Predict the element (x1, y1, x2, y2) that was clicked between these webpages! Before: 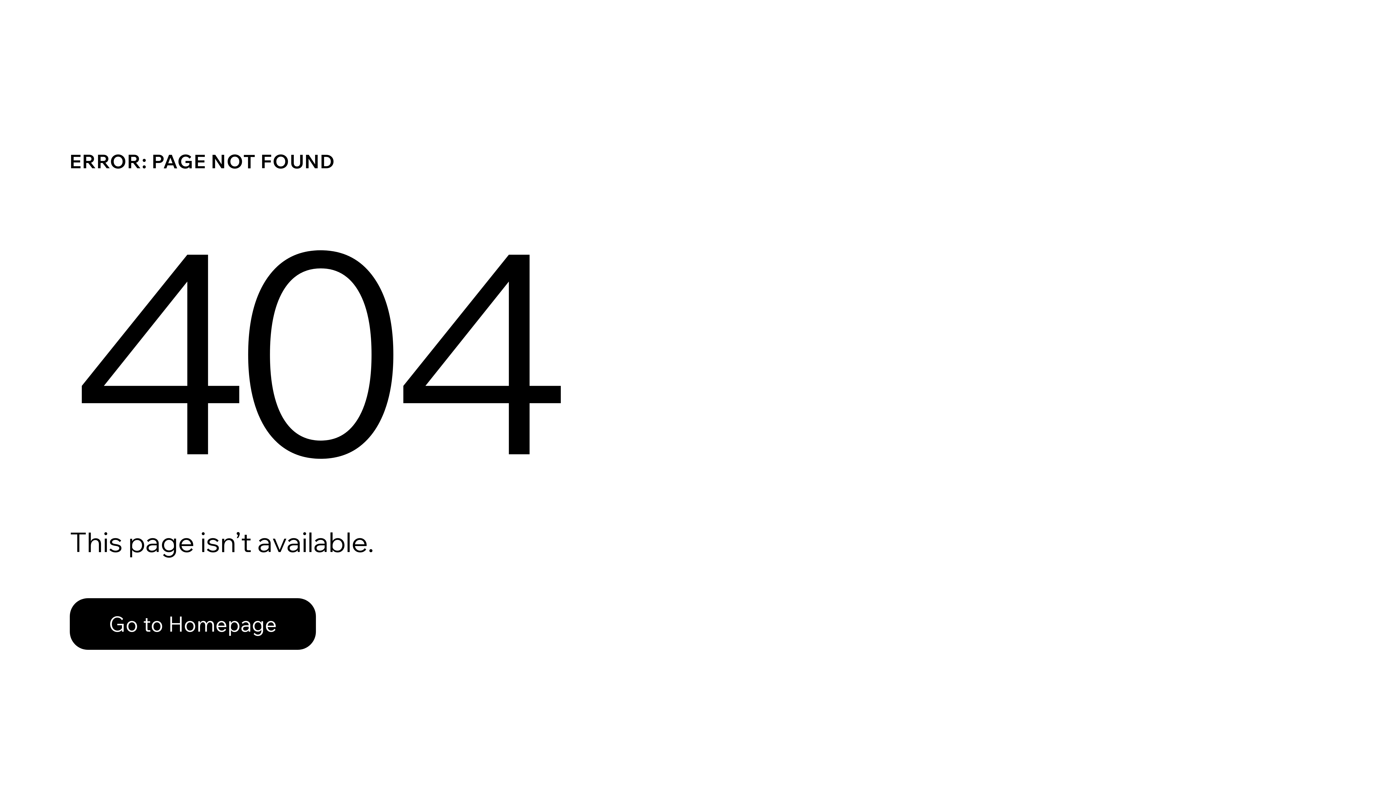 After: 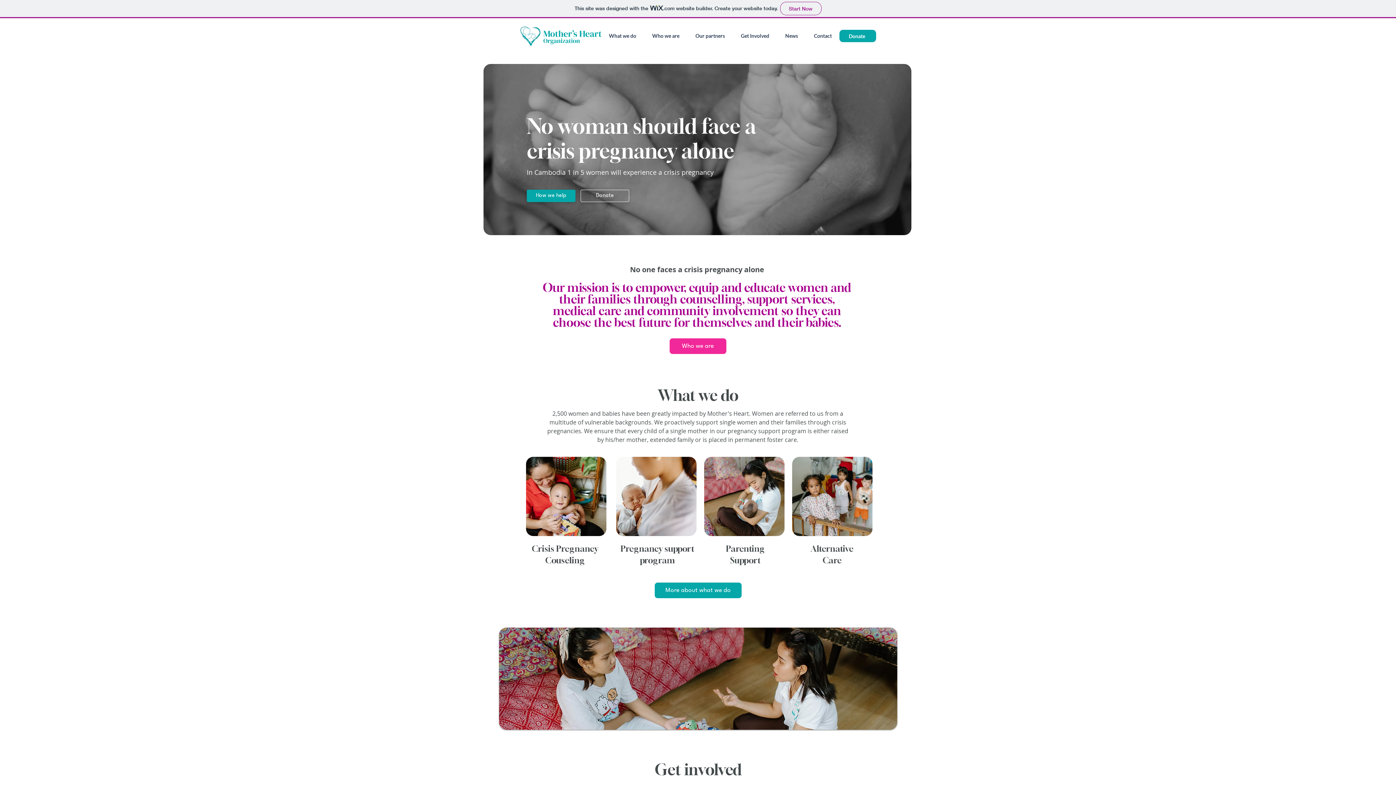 Action: label: Go to Homepage bbox: (69, 598, 316, 650)